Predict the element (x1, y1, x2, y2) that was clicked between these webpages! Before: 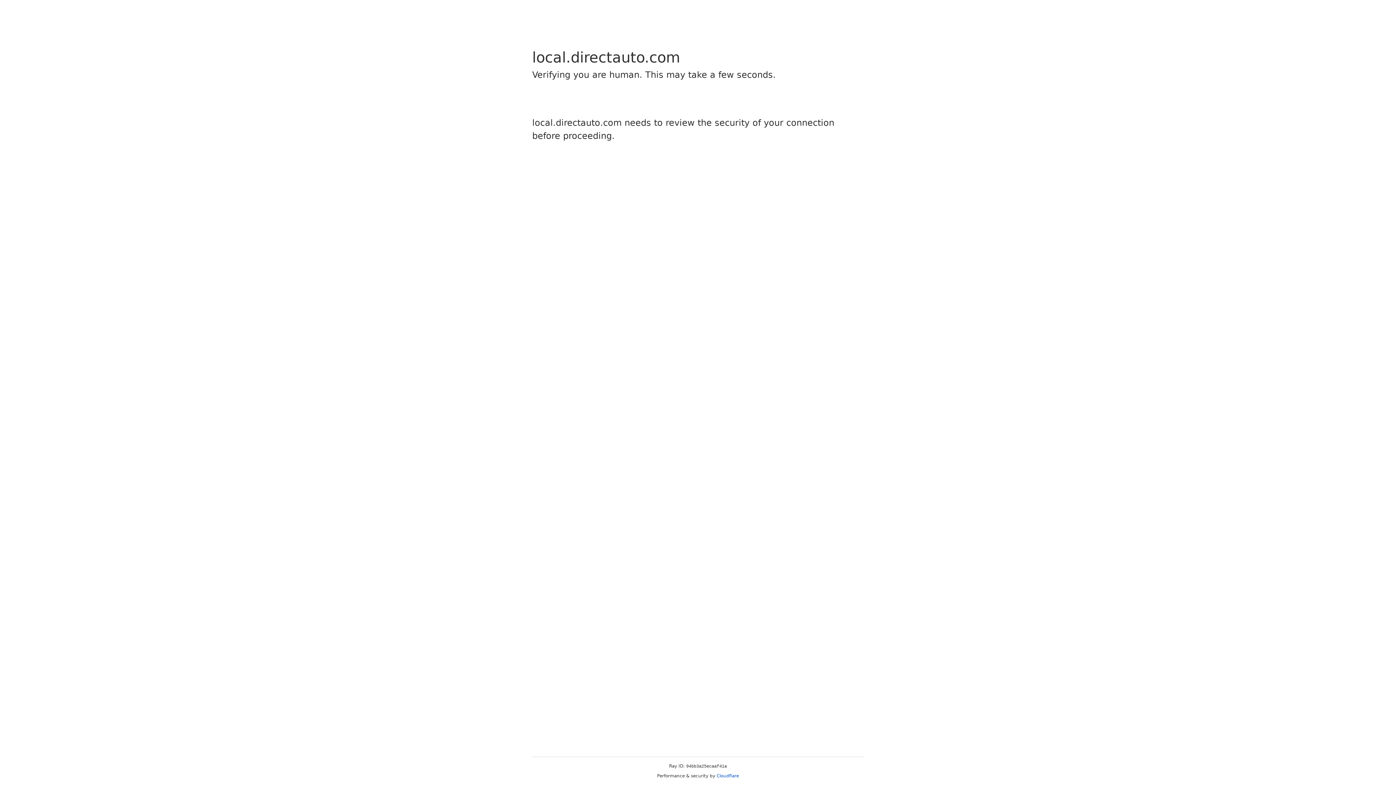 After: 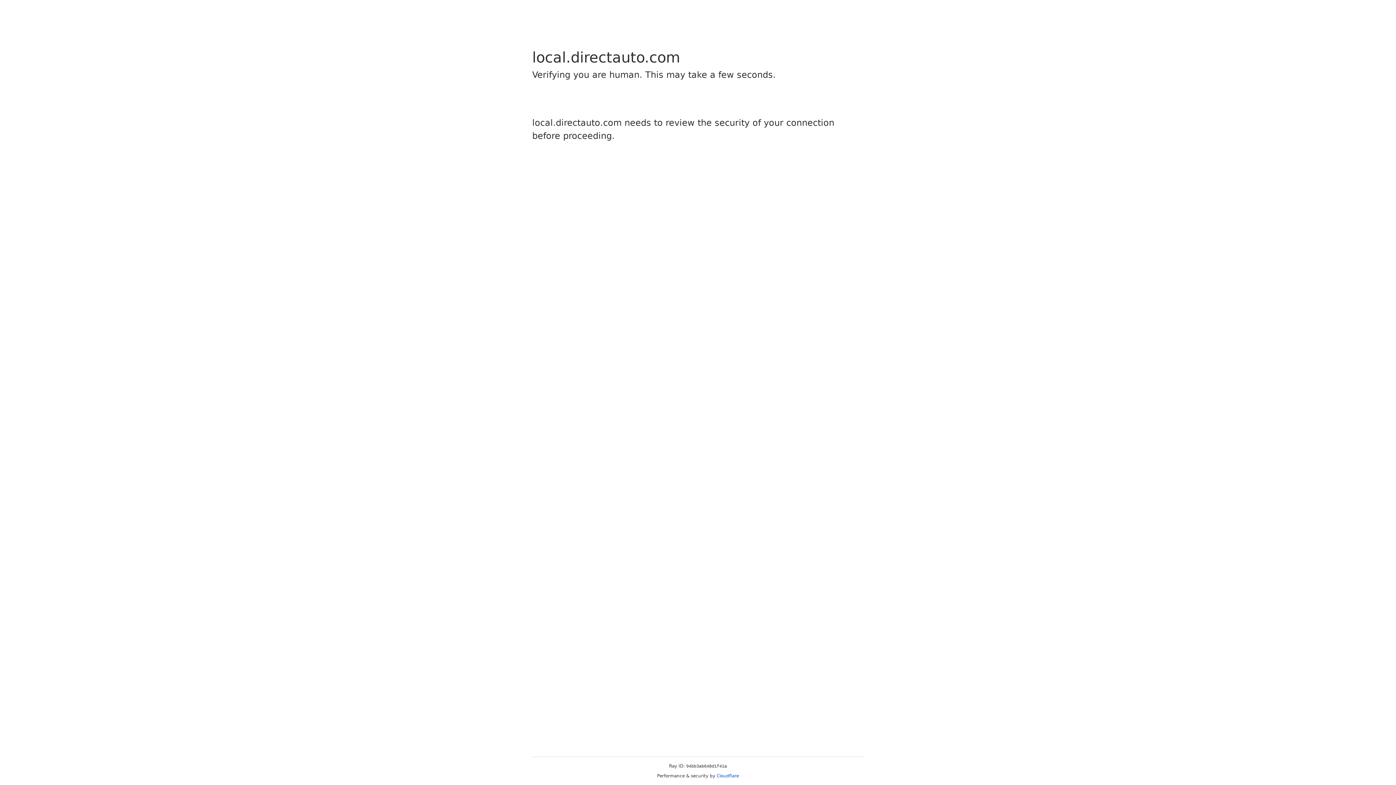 Action: bbox: (716, 773, 739, 778) label: Cloudflare